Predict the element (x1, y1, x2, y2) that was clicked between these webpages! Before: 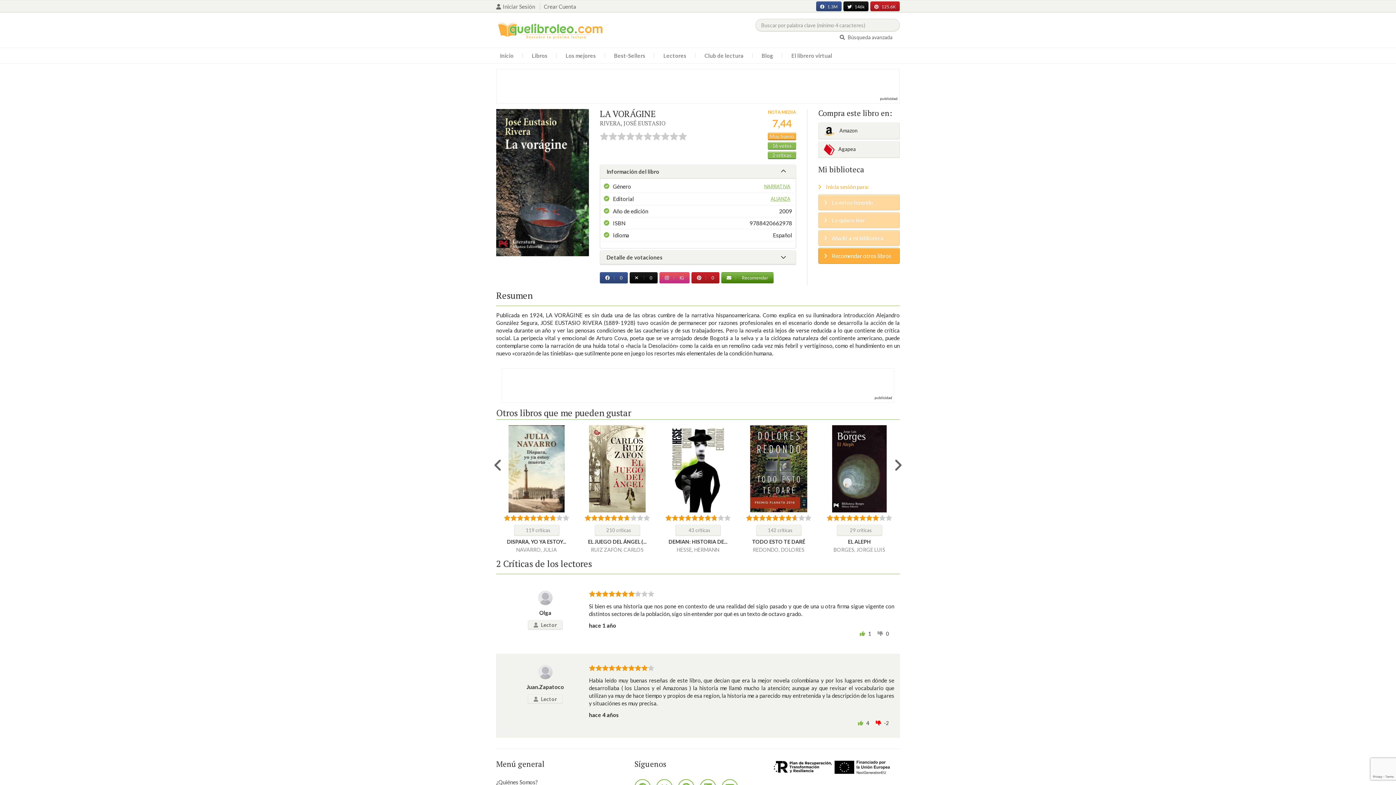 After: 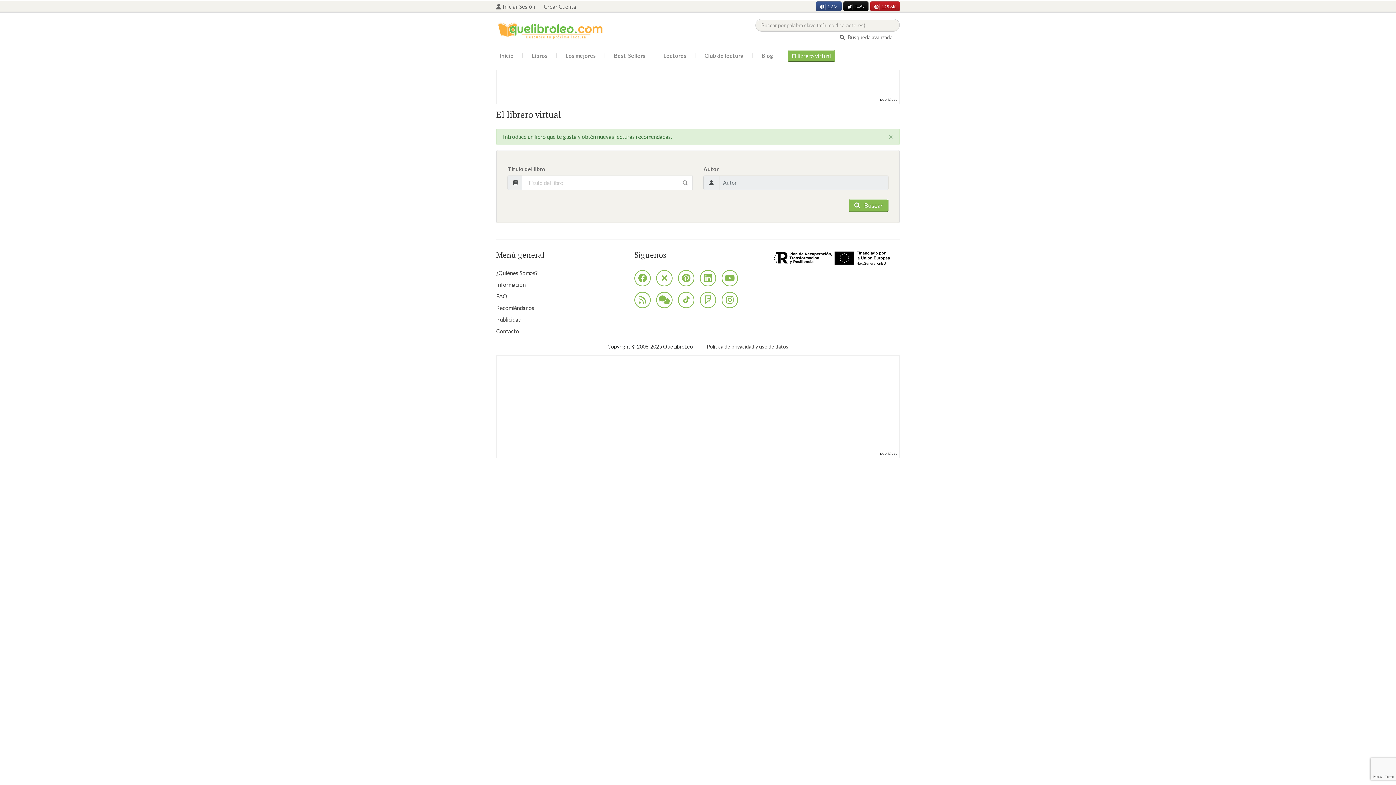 Action: bbox: (788, 49, 836, 61) label: El librero virtual